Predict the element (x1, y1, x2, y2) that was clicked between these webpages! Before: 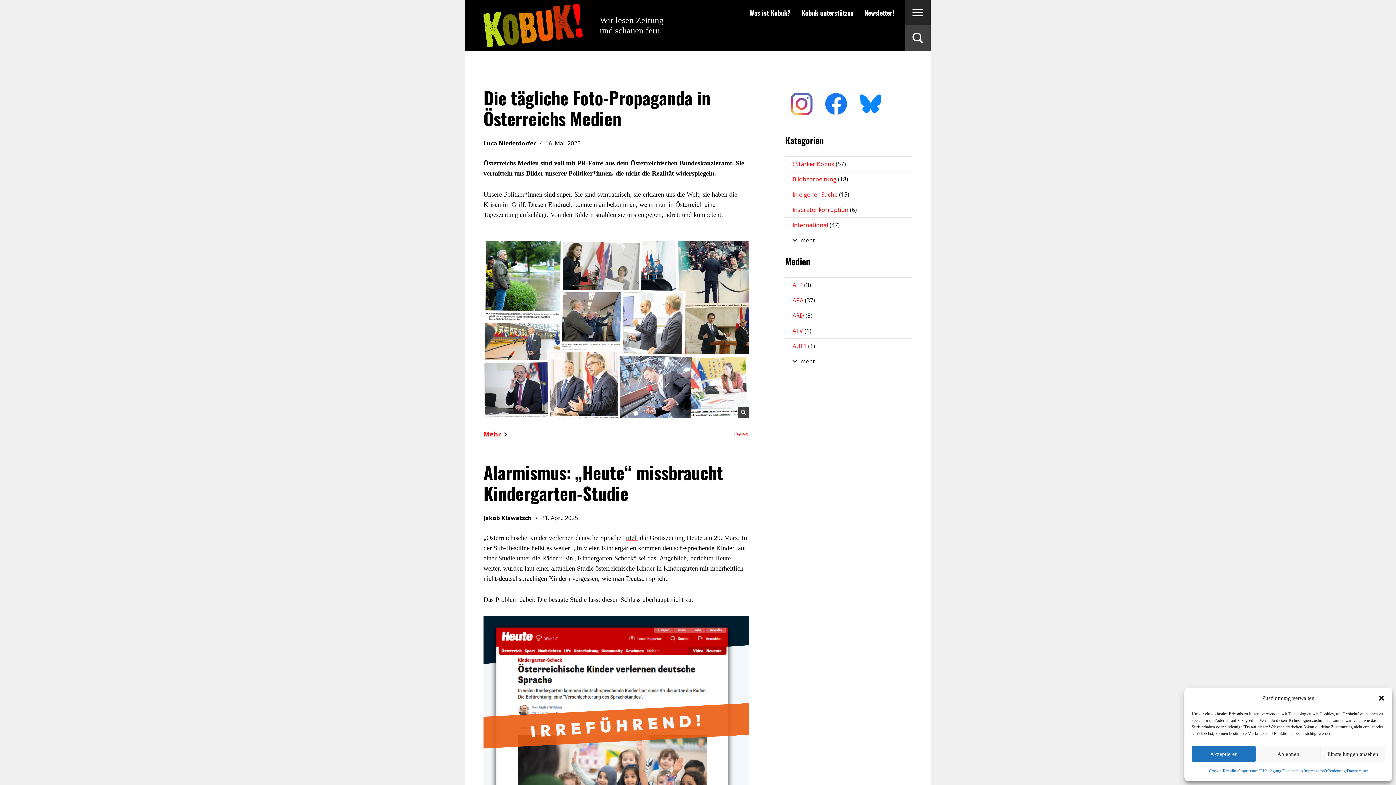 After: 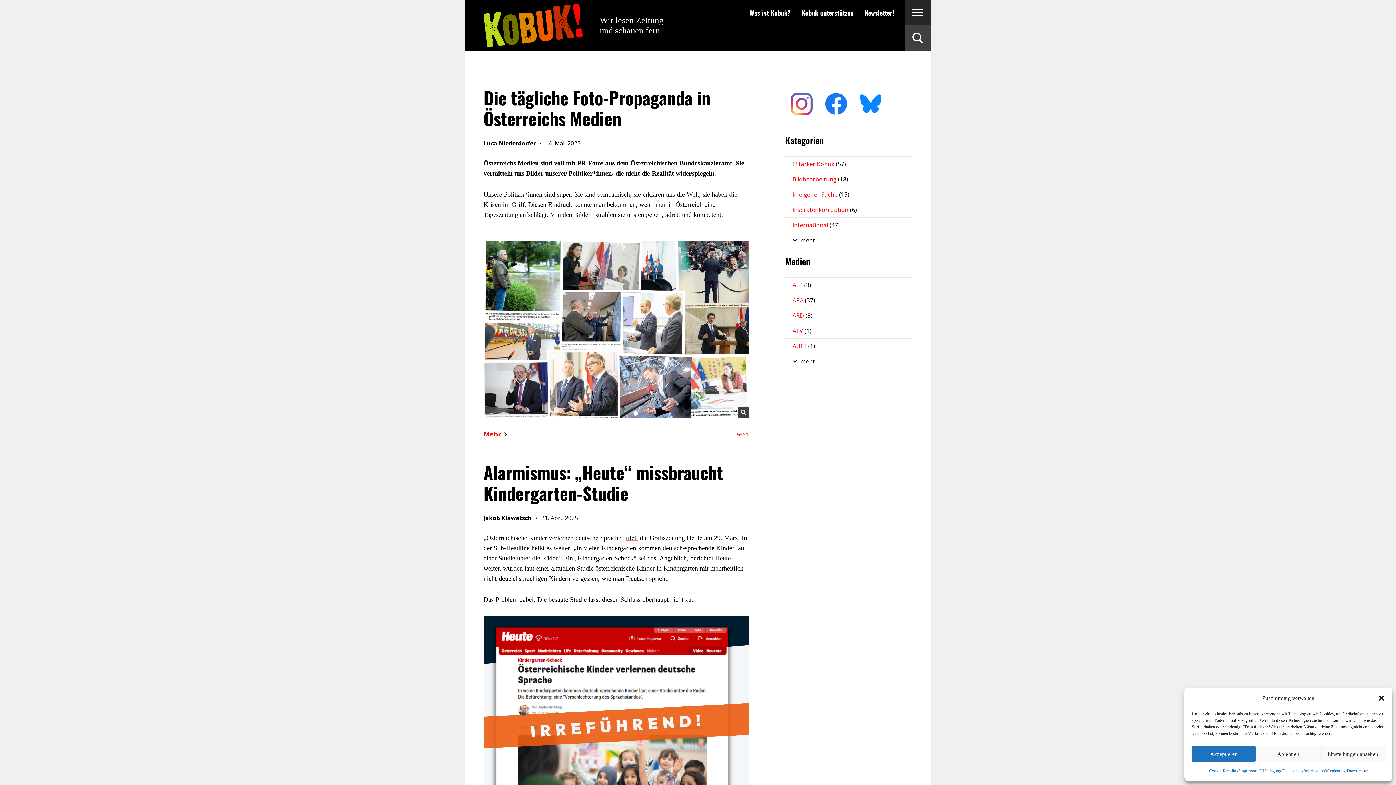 Action: bbox: (820, 99, 852, 106)